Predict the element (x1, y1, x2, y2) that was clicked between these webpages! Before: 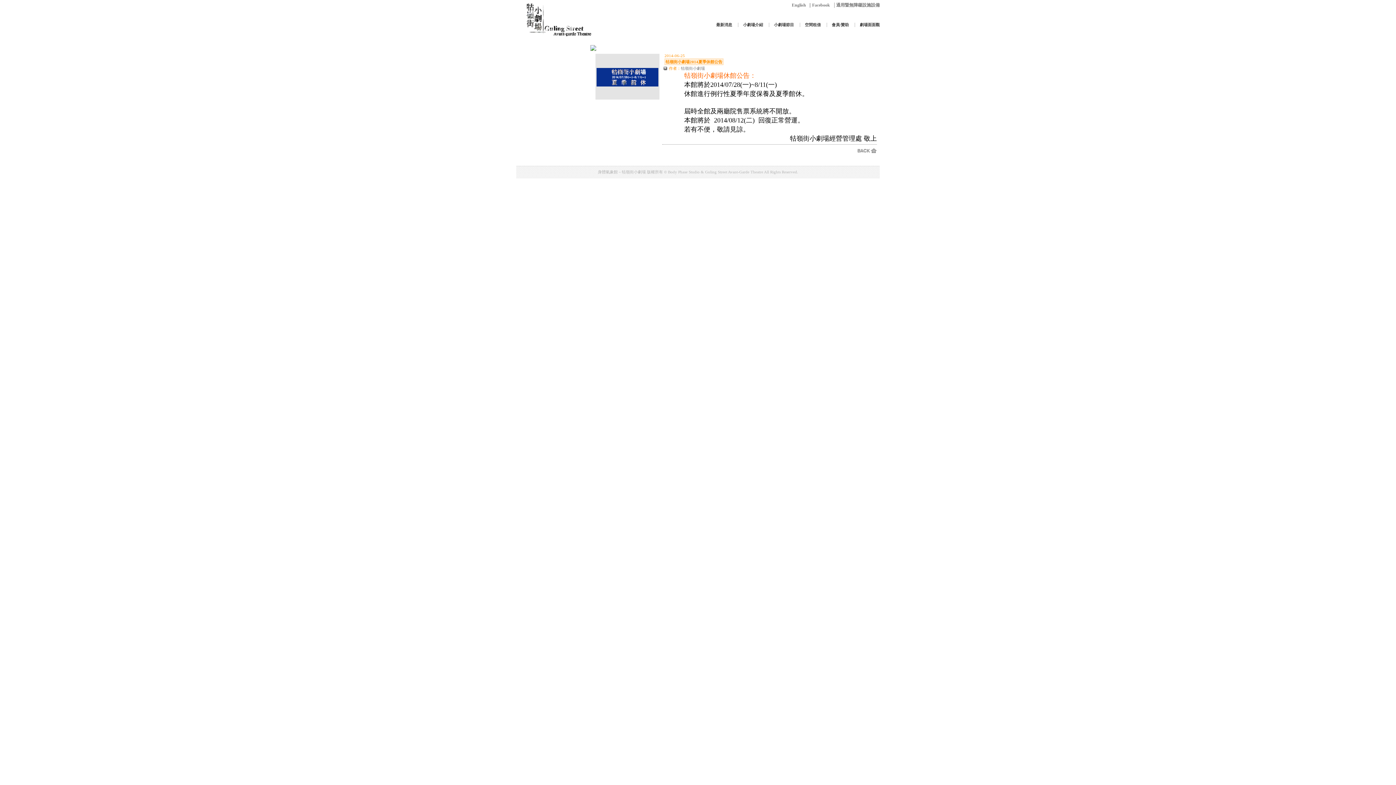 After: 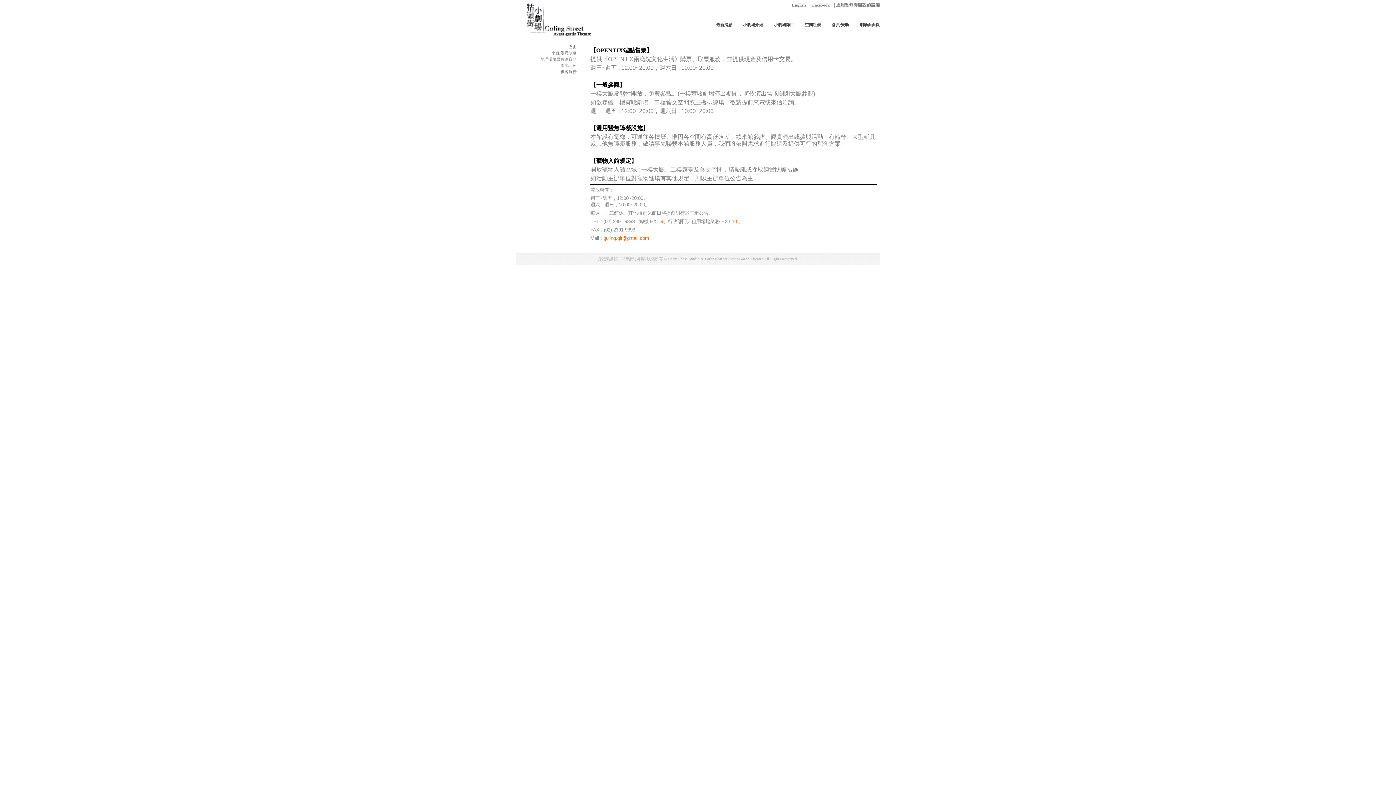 Action: bbox: (833, 2, 880, 7) label: │通用暨無障礙設施設備